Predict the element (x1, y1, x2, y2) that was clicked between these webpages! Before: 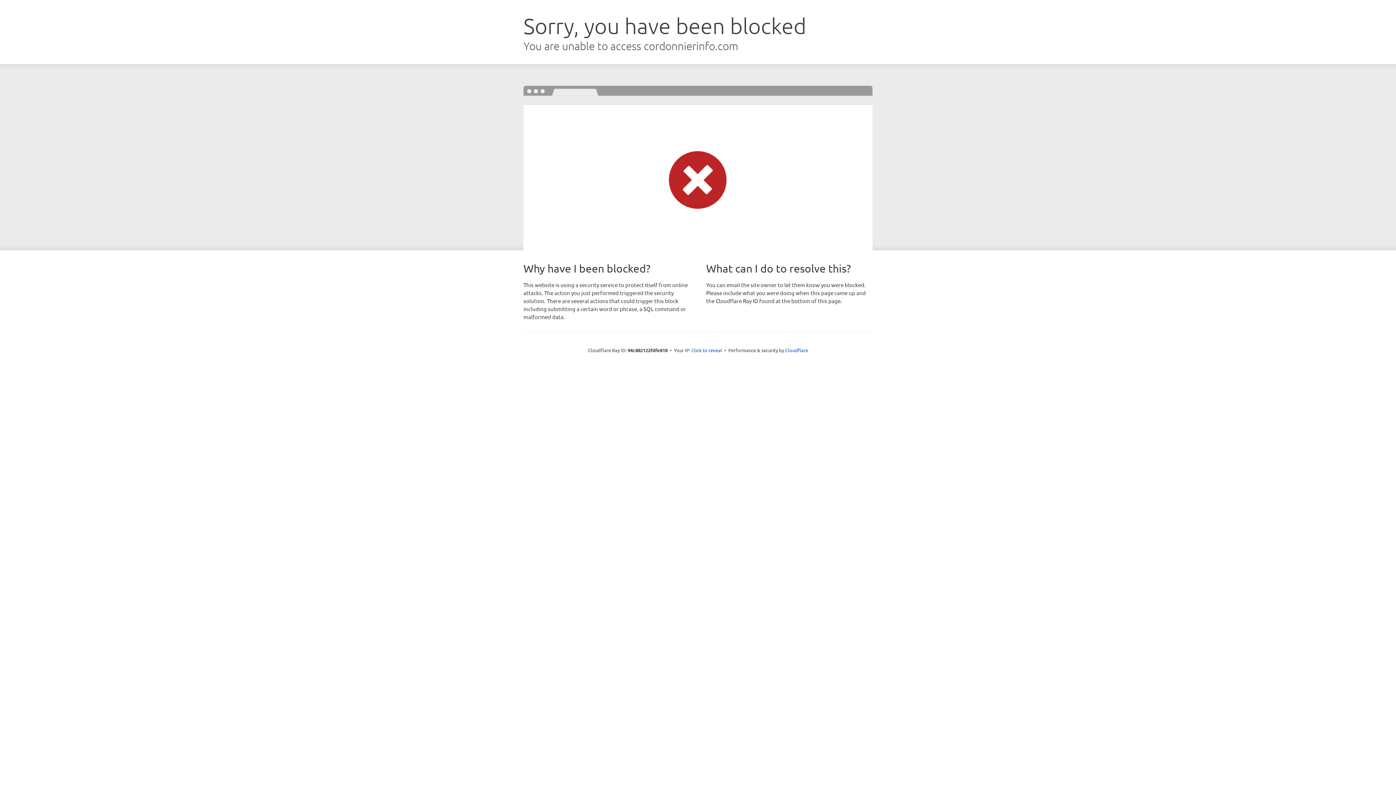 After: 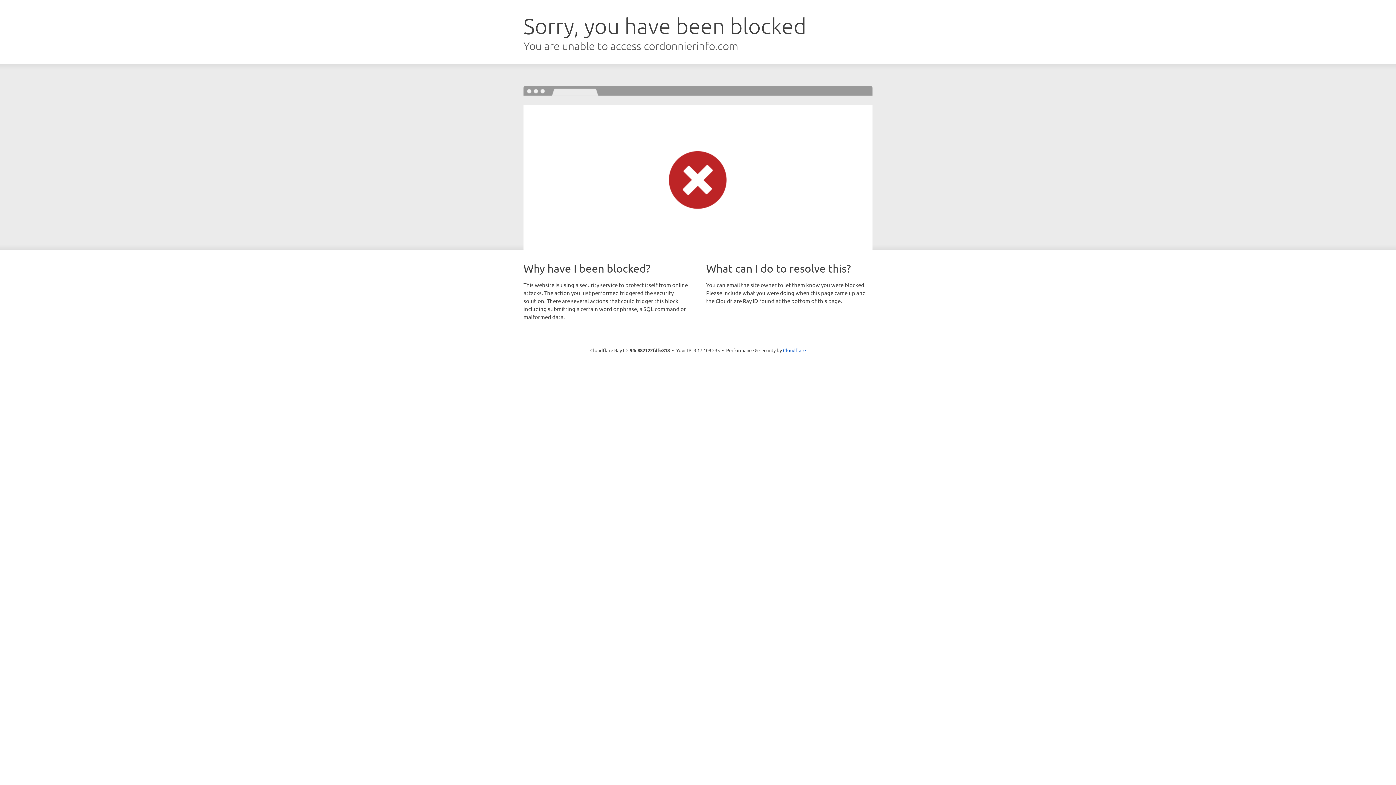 Action: bbox: (691, 346, 722, 353) label: Click to reveal